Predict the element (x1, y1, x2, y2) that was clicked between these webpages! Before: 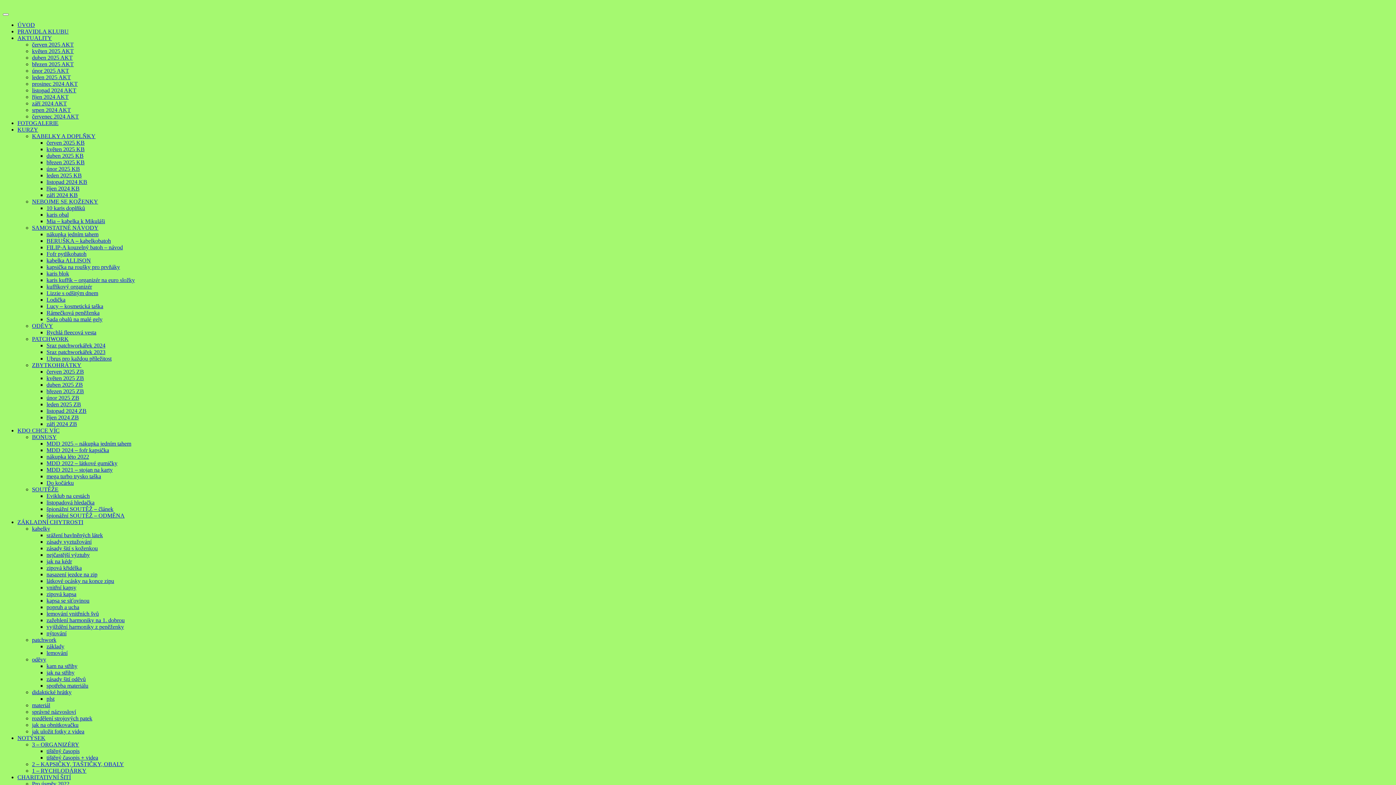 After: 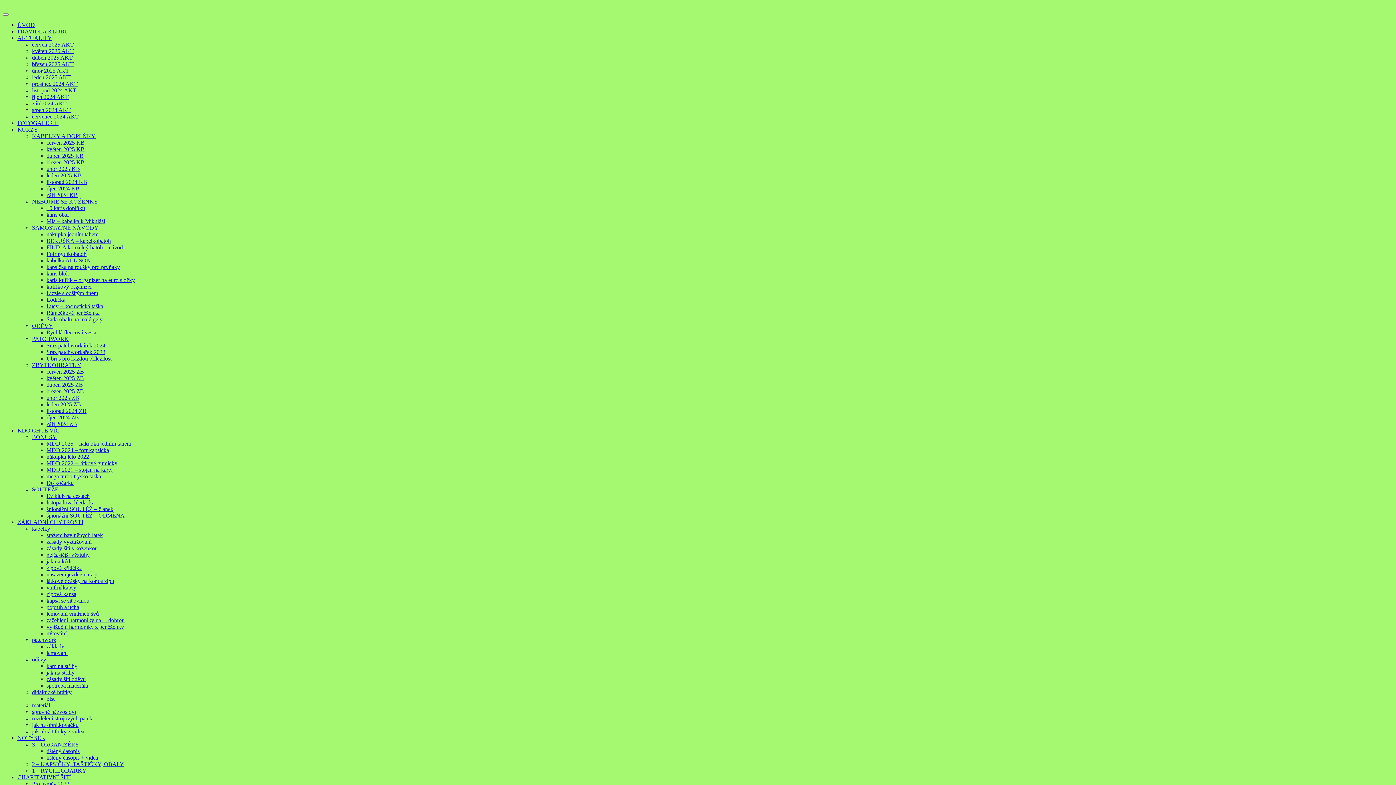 Action: label: srpen 2024 AKT bbox: (32, 106, 70, 113)